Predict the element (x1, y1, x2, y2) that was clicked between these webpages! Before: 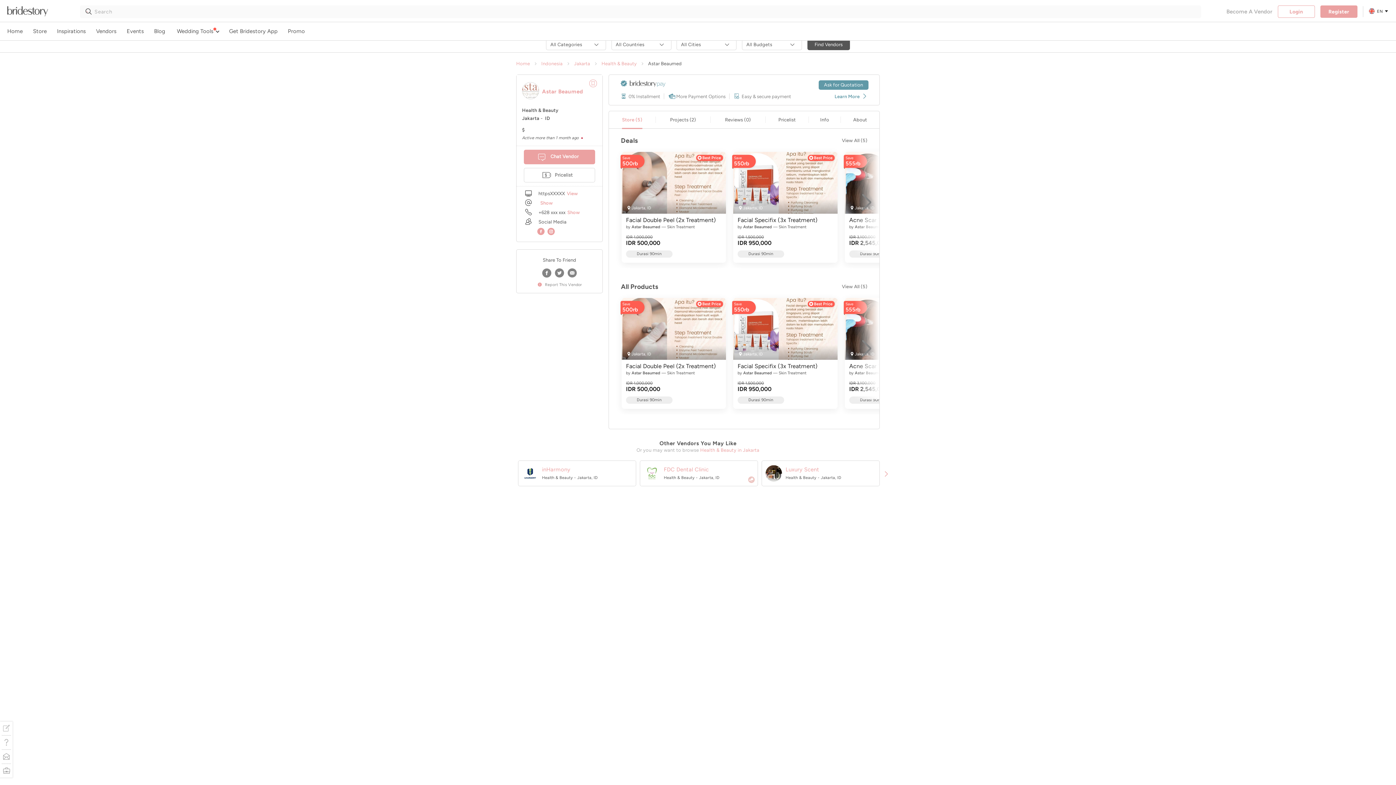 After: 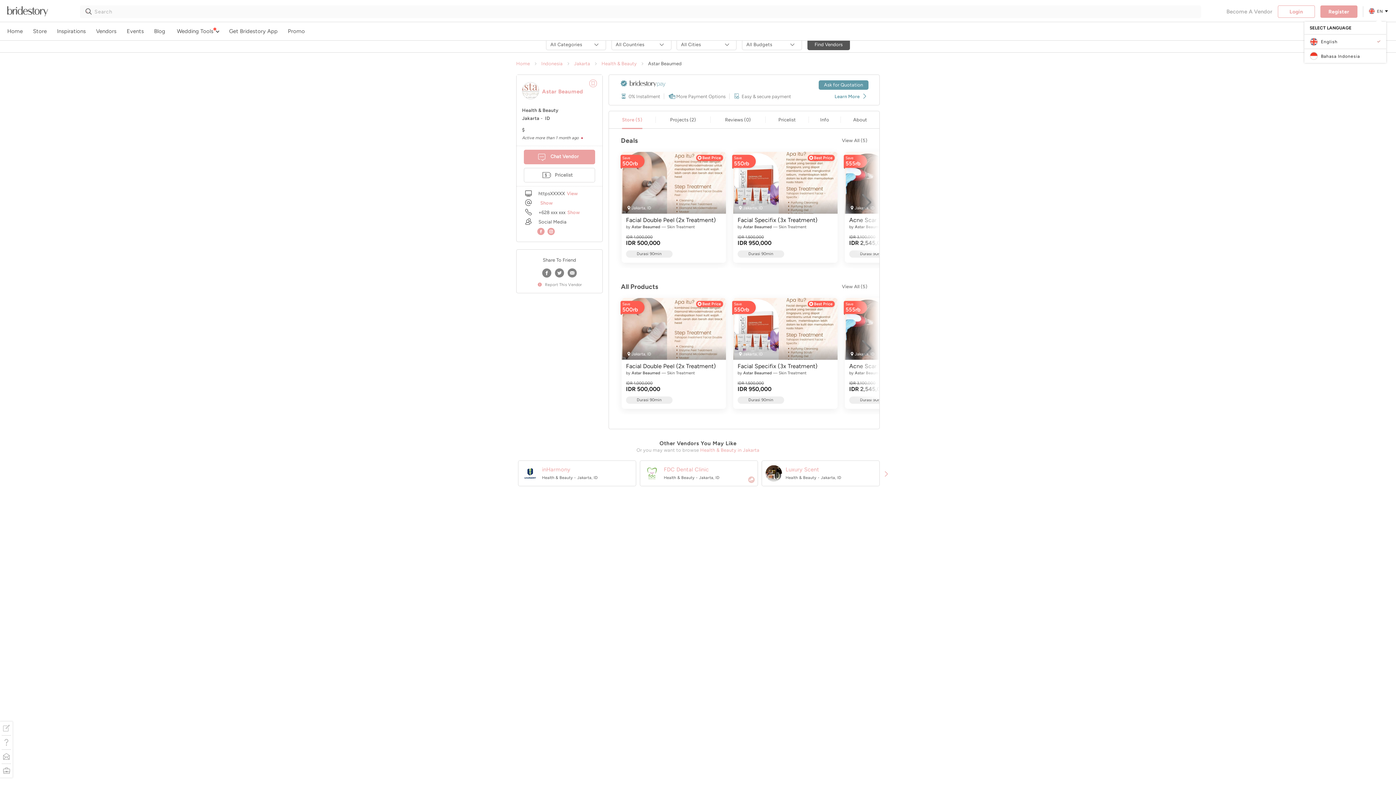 Action: label:  EN  bbox: (1368, 6, 1389, 16)